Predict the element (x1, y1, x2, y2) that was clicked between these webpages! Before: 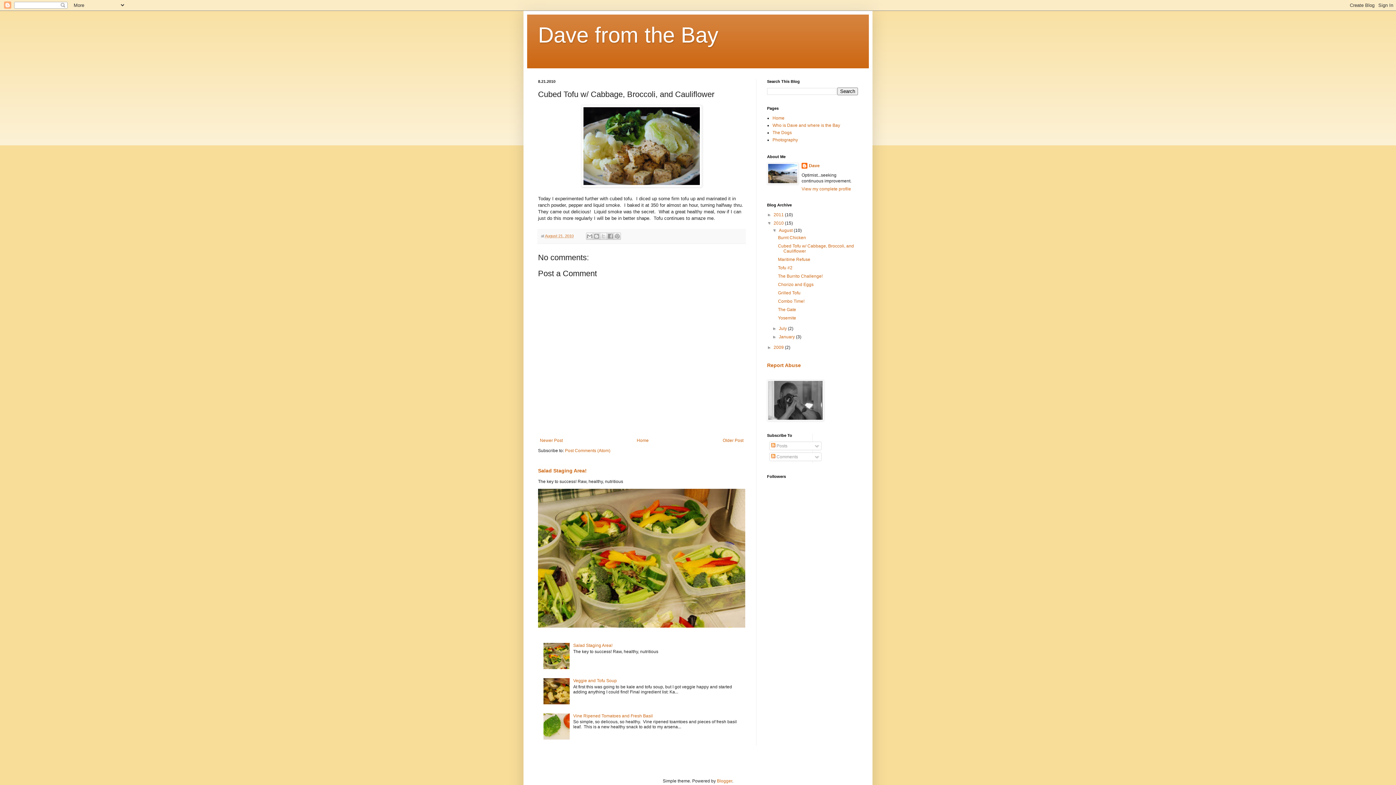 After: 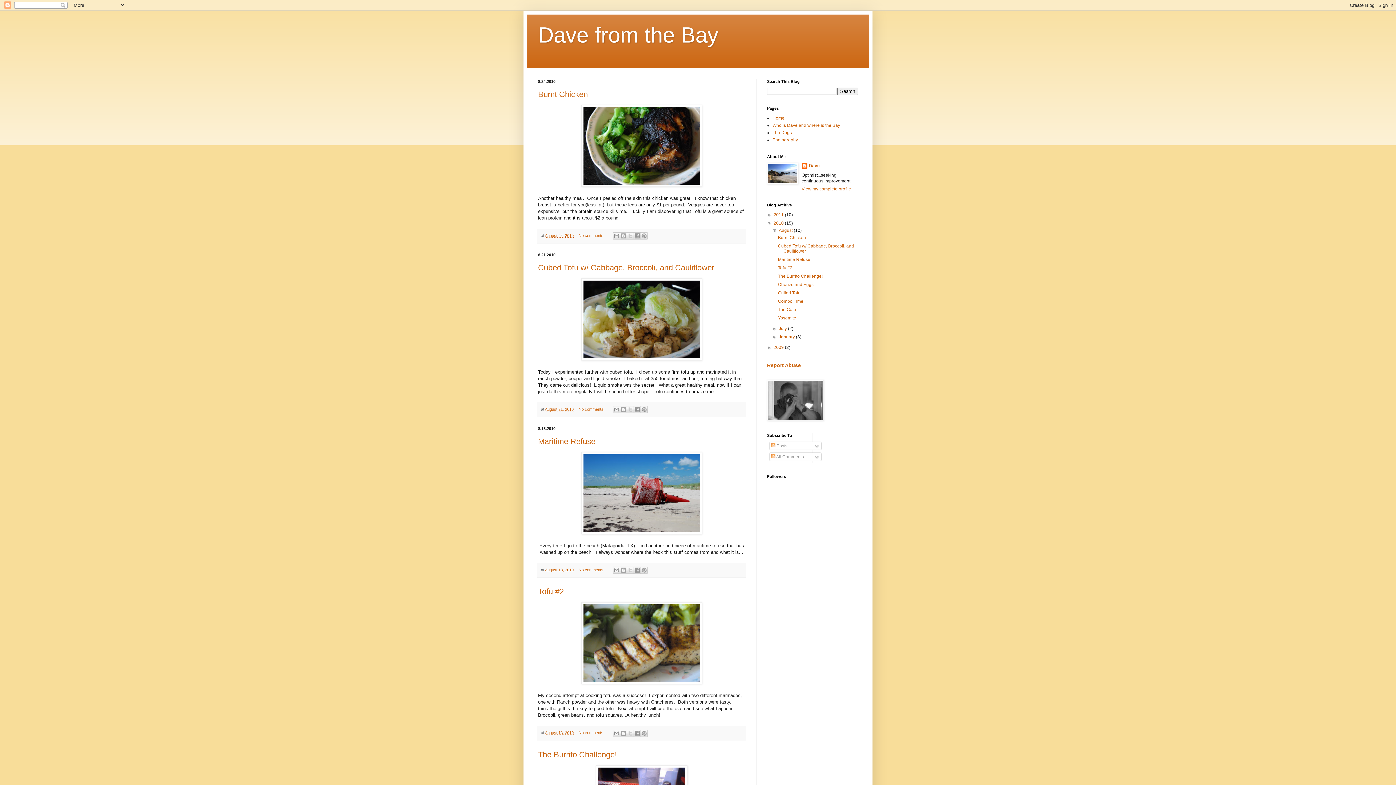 Action: label: August  bbox: (779, 228, 793, 233)